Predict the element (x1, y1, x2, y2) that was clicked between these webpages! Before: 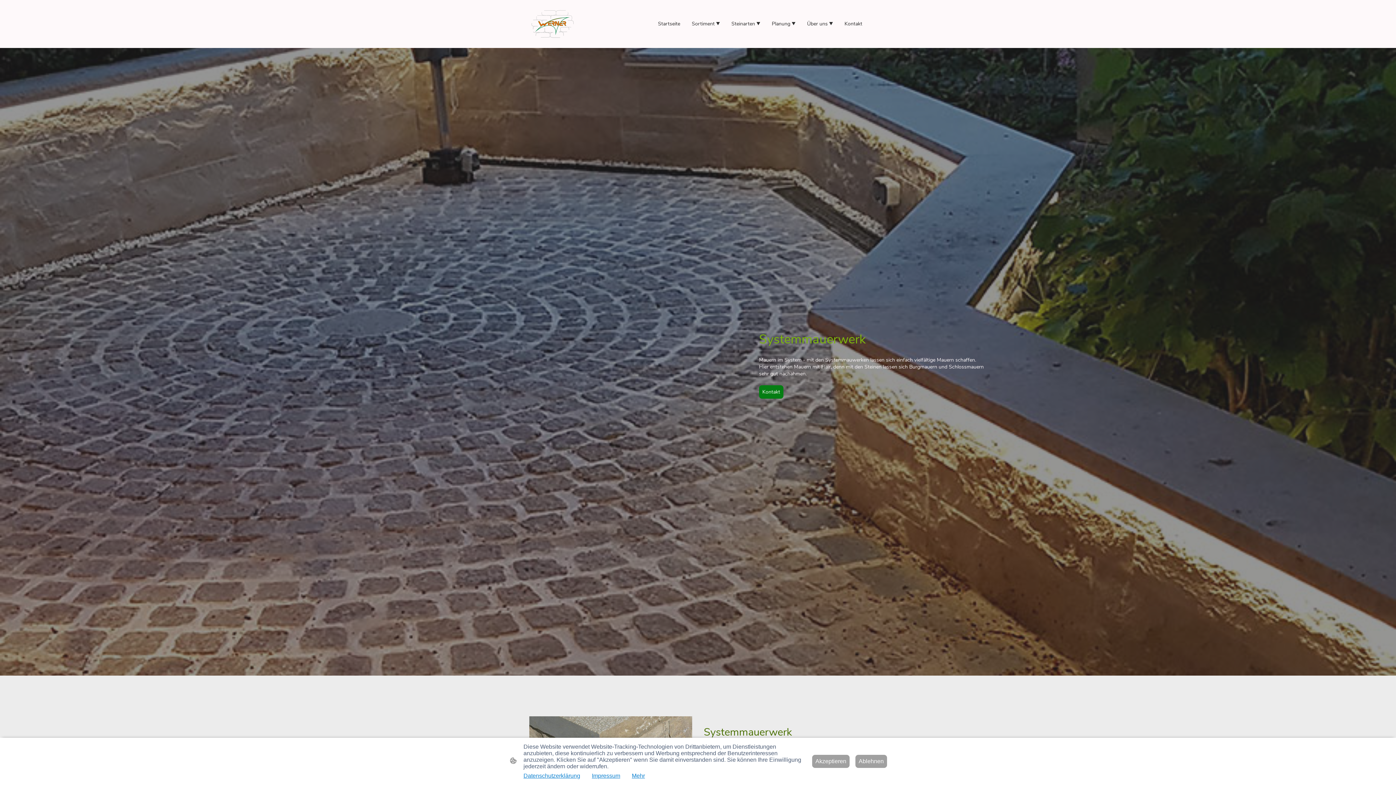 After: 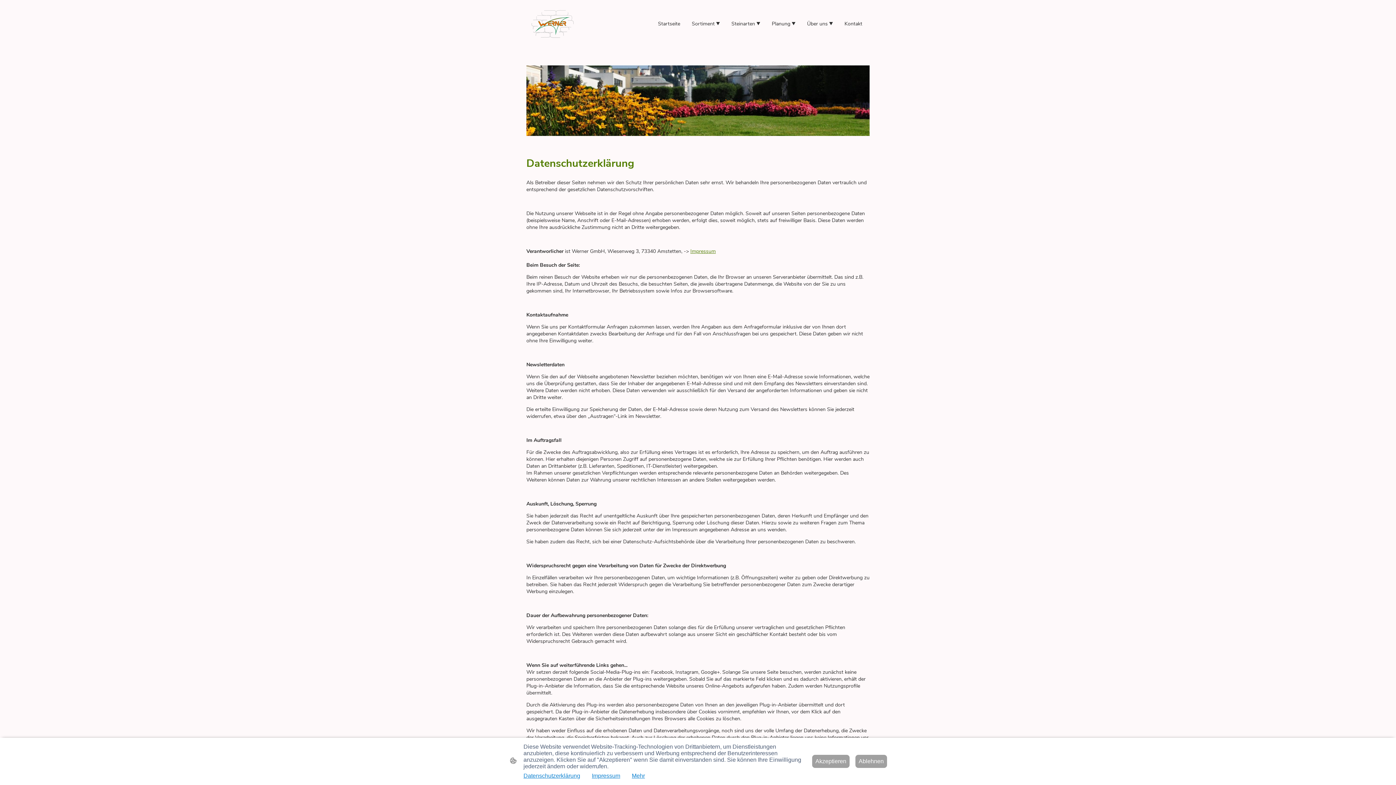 Action: label: Datenschutzerklärung bbox: (523, 773, 580, 779)